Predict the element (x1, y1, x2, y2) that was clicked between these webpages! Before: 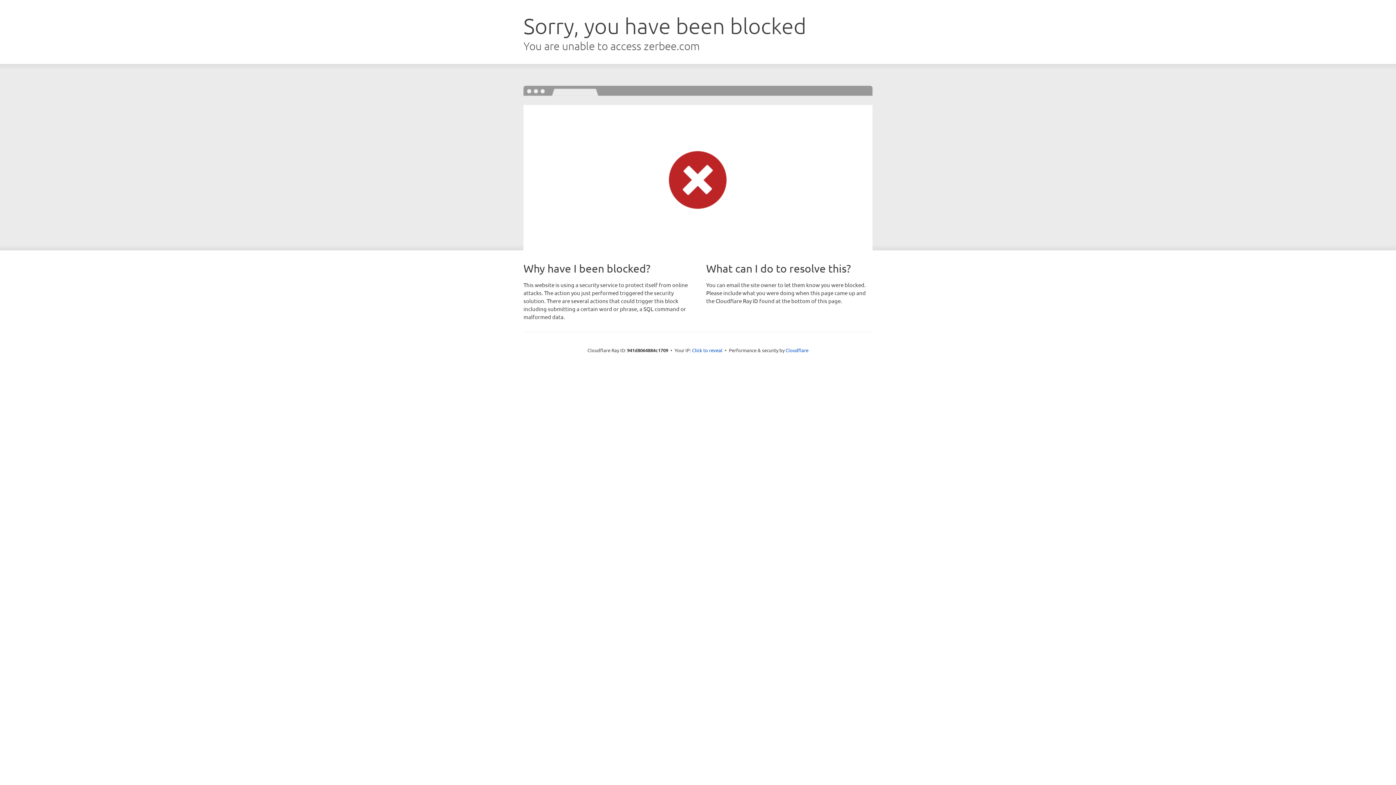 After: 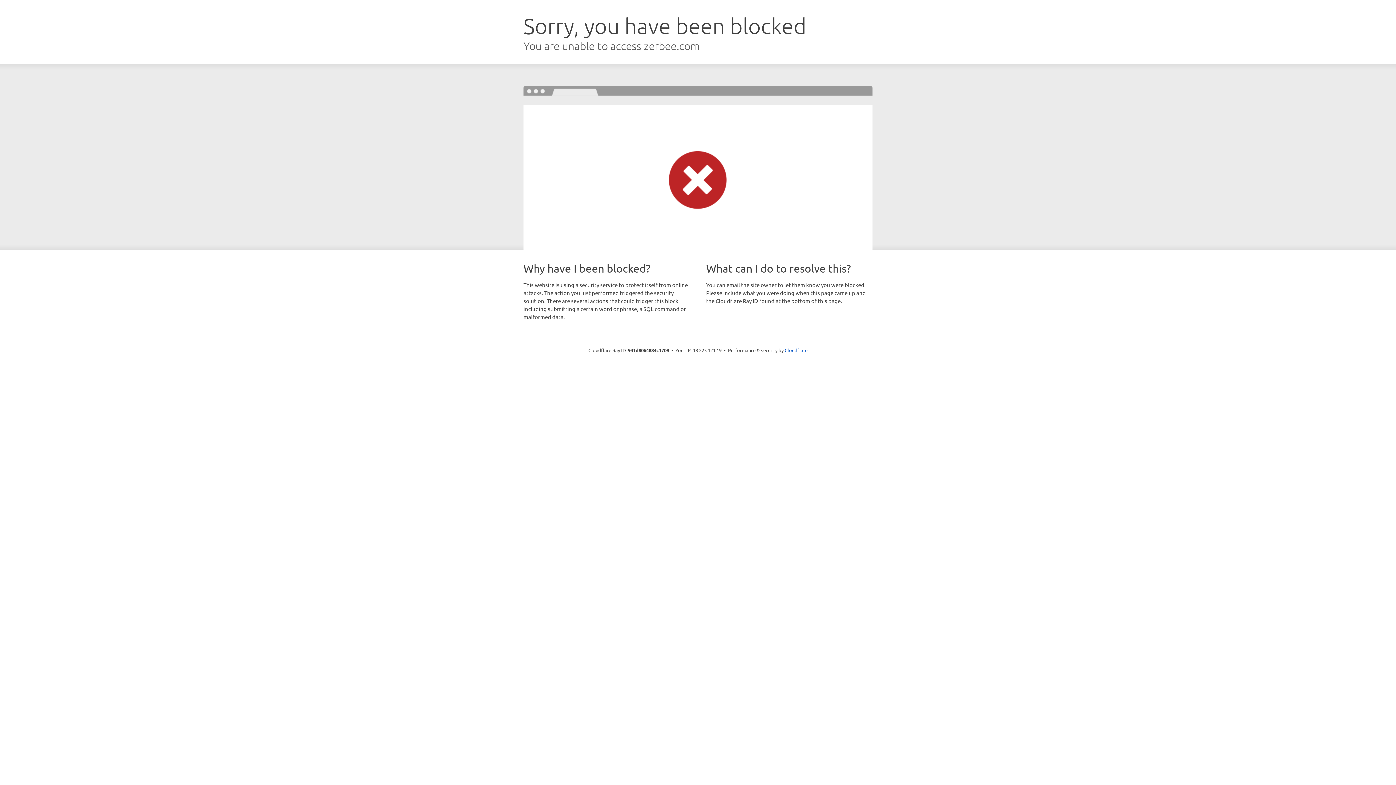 Action: bbox: (692, 346, 722, 353) label: Click to reveal